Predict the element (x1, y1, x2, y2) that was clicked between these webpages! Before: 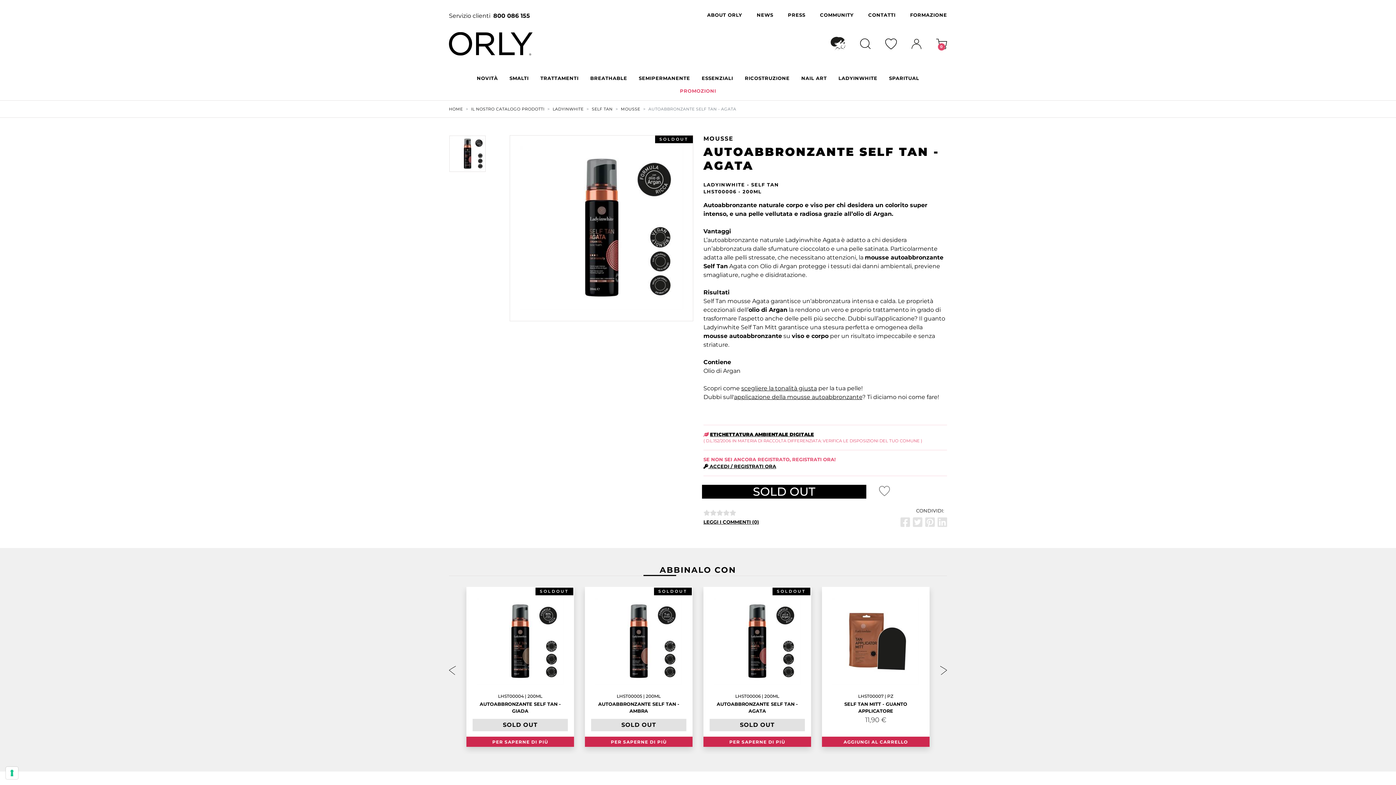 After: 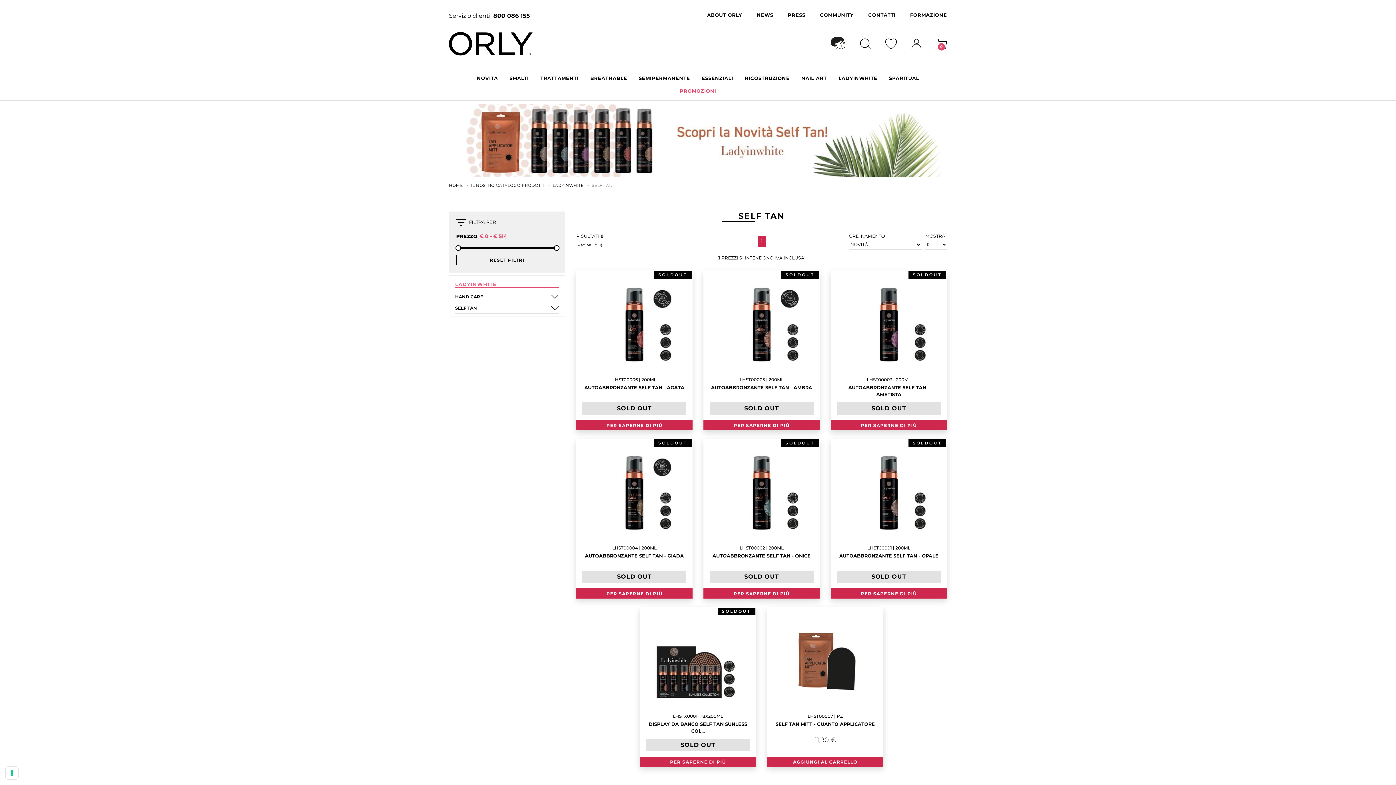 Action: bbox: (751, 181, 779, 187) label: SELF TAN